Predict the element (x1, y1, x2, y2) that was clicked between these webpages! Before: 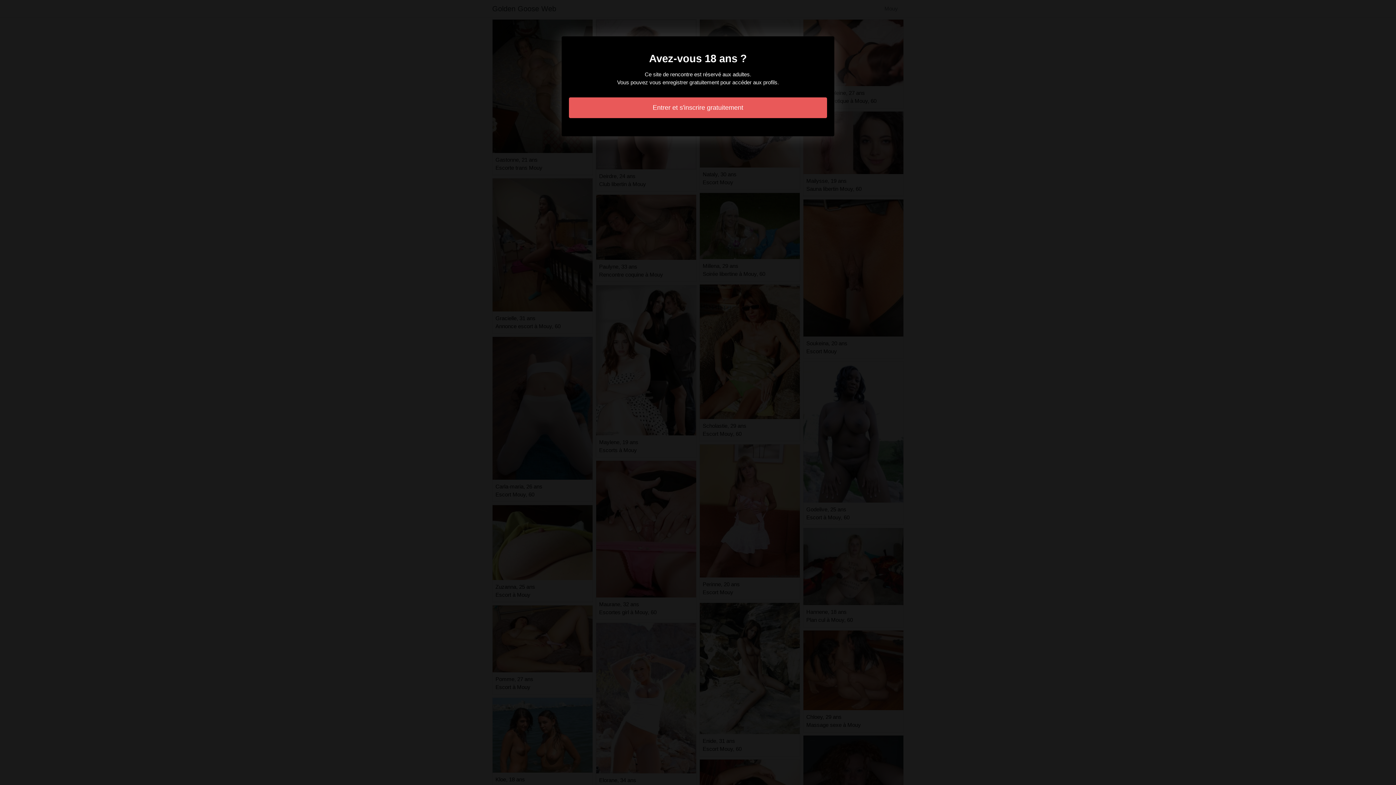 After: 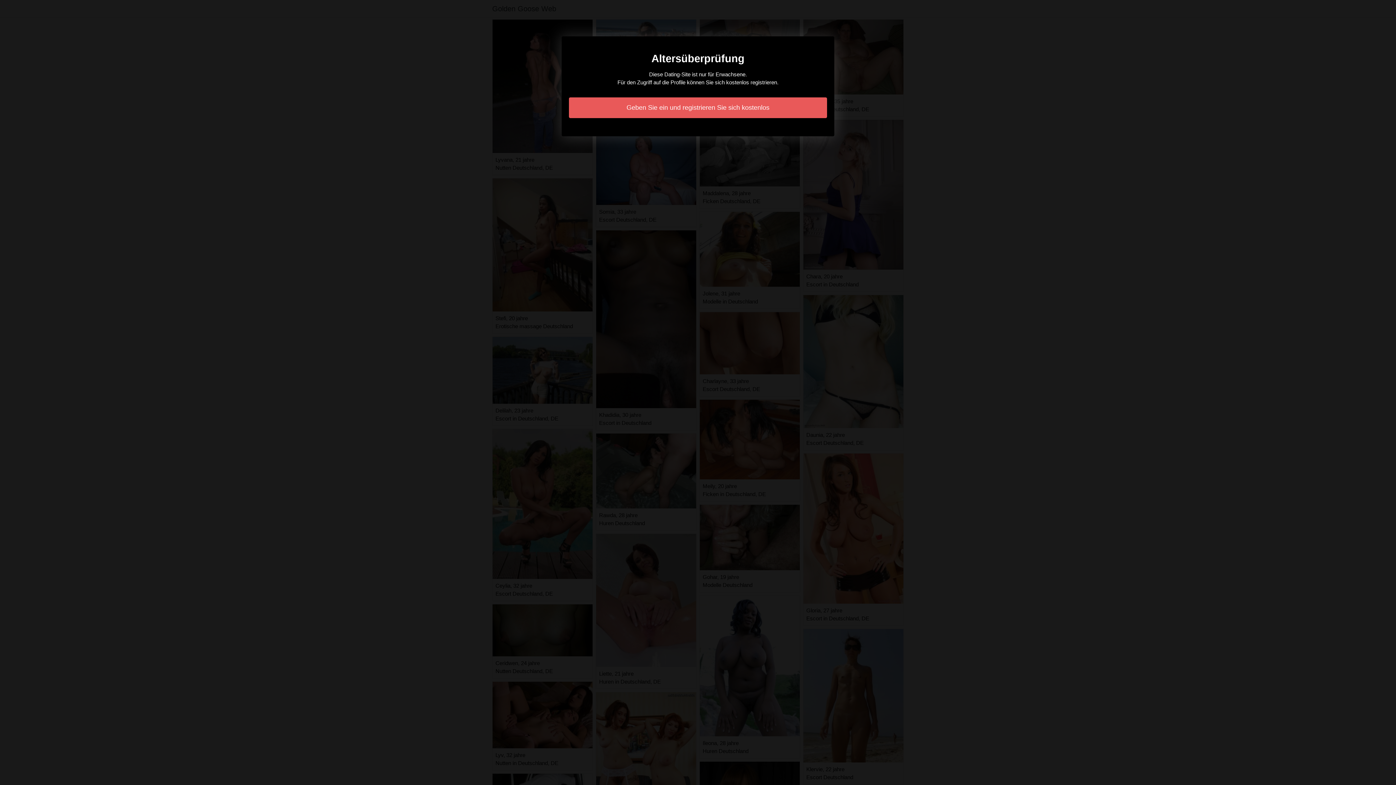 Action: bbox: (569, 97, 827, 118) label: Entrer et s'inscrire gratuitement